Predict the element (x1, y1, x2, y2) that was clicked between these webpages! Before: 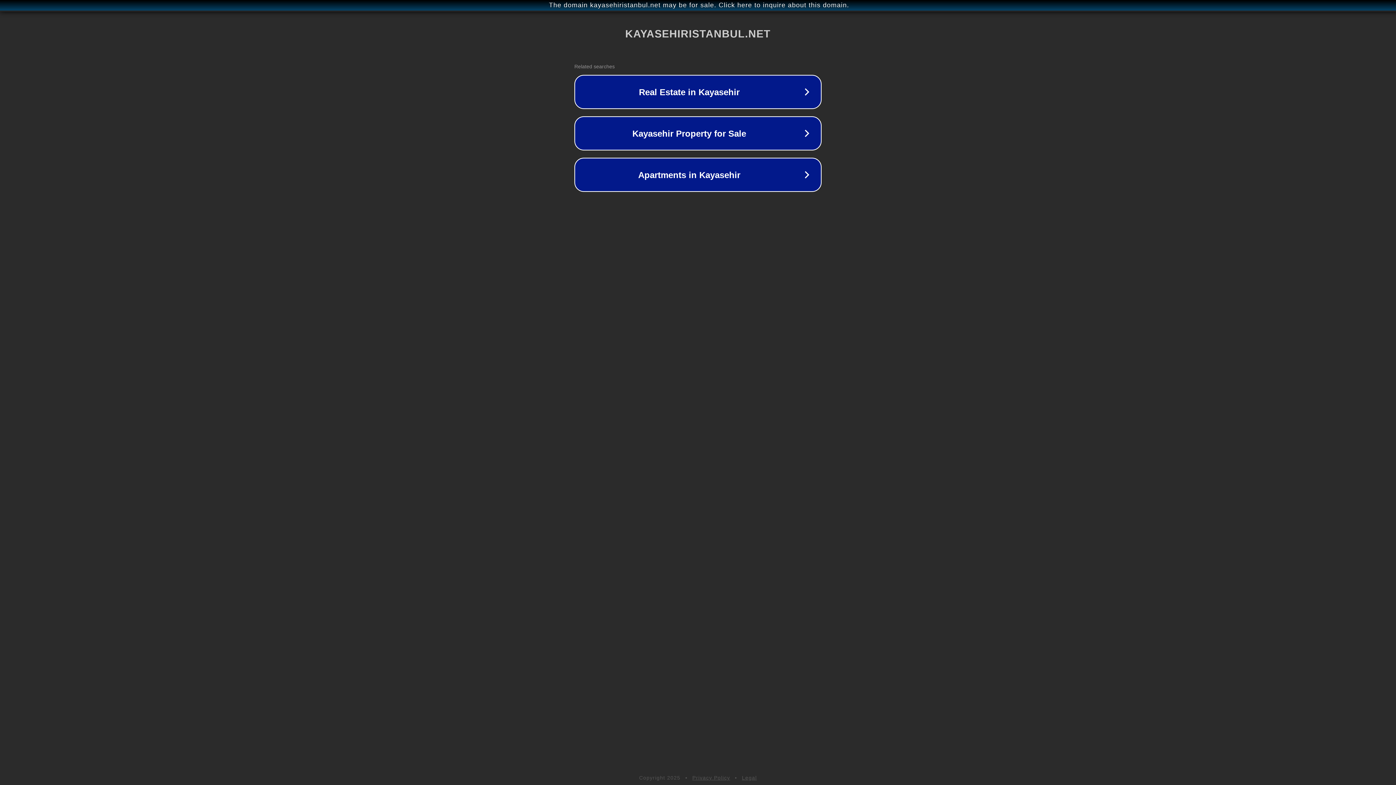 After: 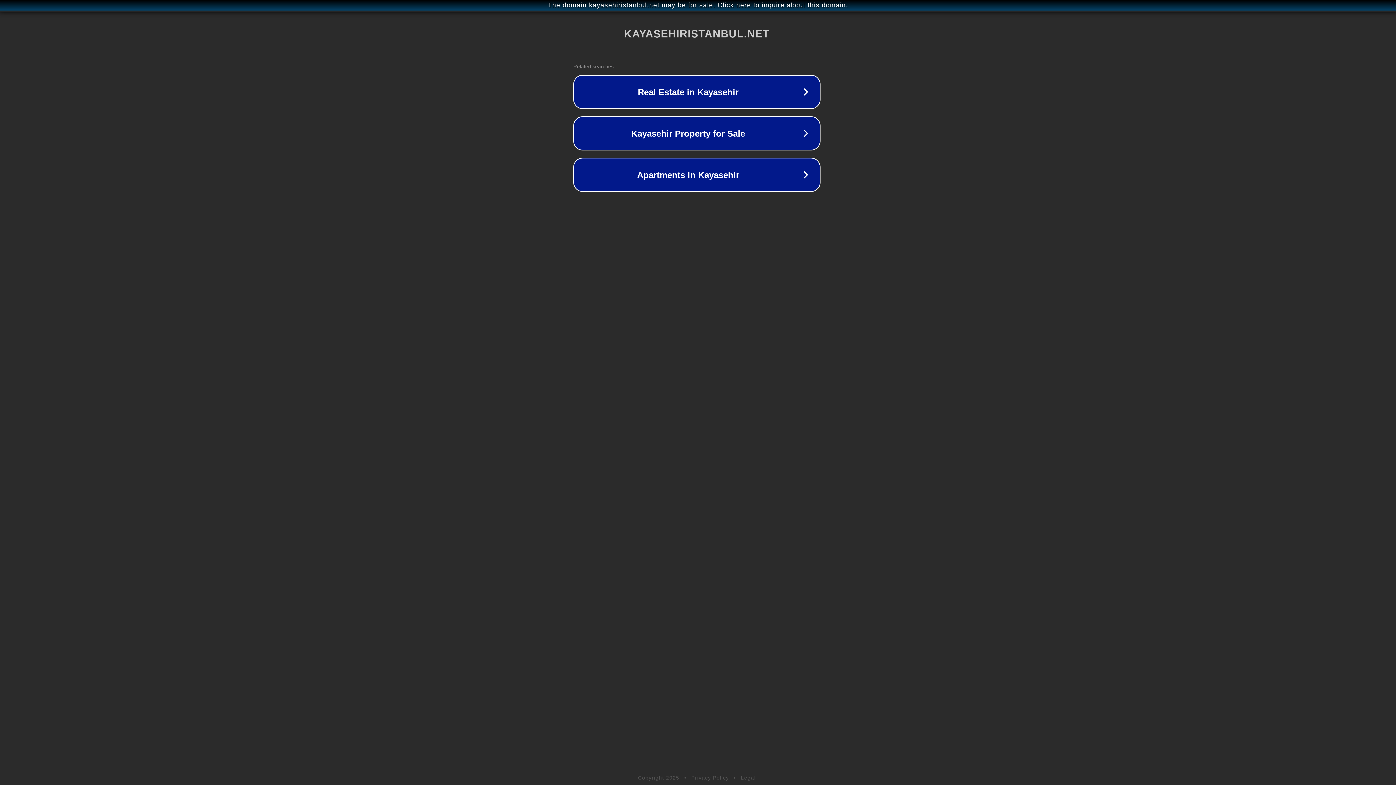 Action: label: The domain kayasehiristanbul.net may be for sale. Click here to inquire about this domain. bbox: (1, 1, 1397, 9)